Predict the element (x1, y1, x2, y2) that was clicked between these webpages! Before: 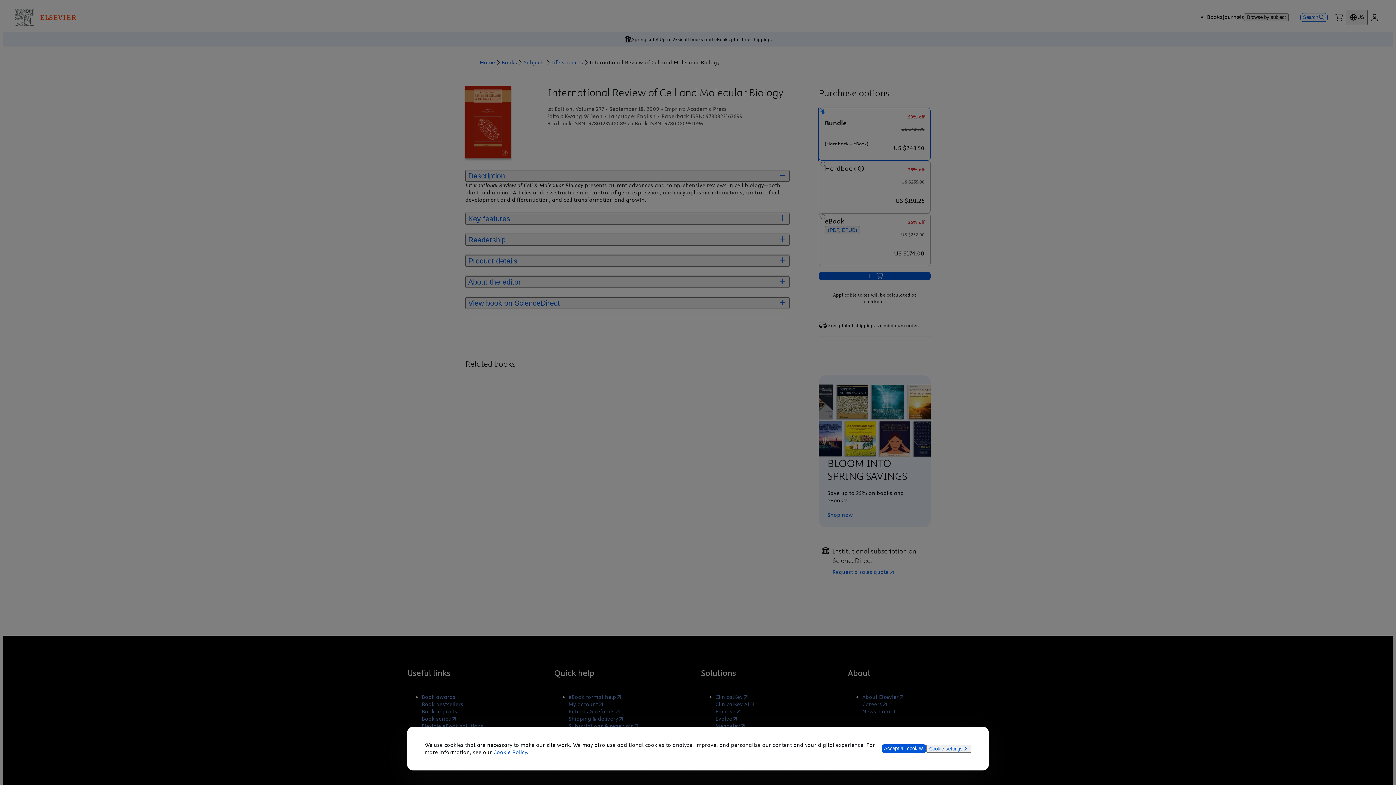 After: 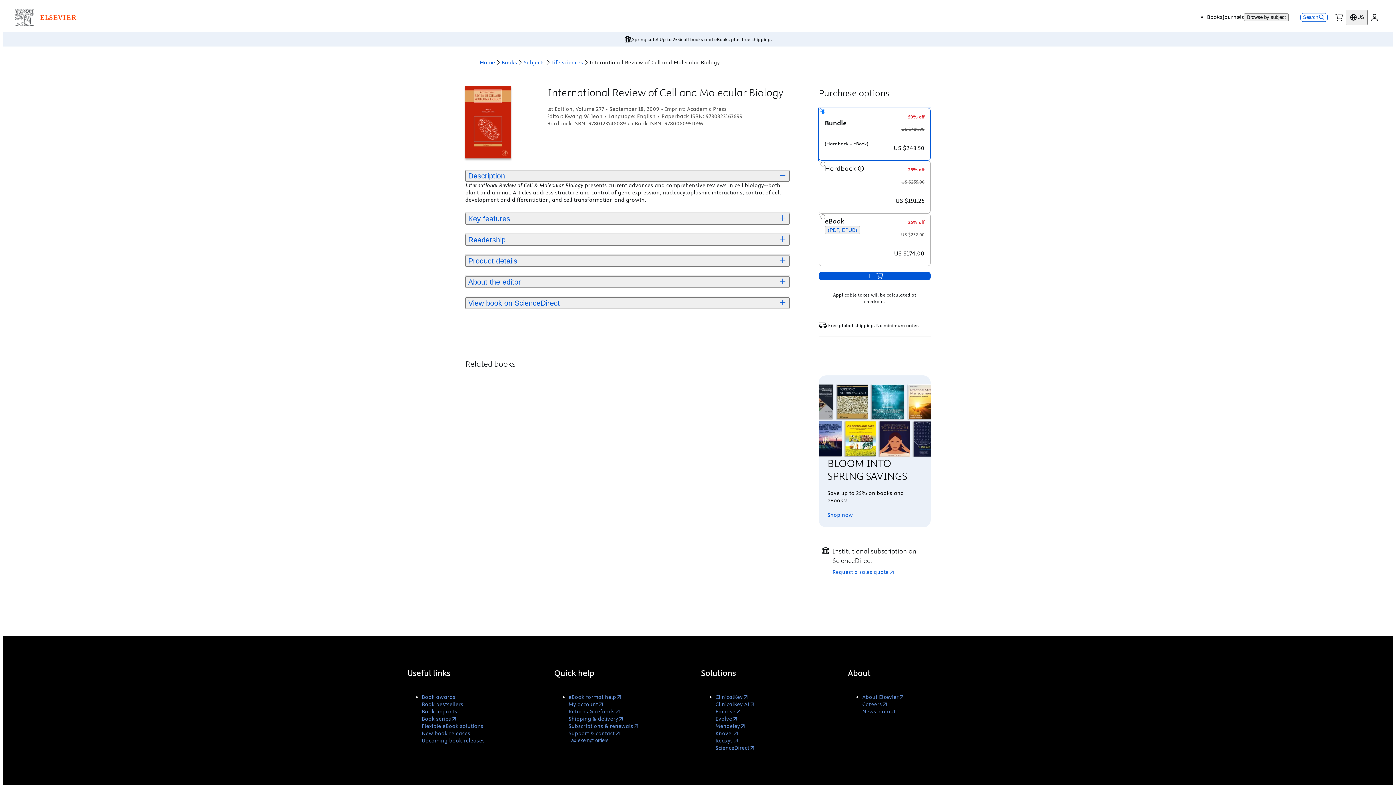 Action: label: Accept all cookies bbox: (881, 744, 926, 753)